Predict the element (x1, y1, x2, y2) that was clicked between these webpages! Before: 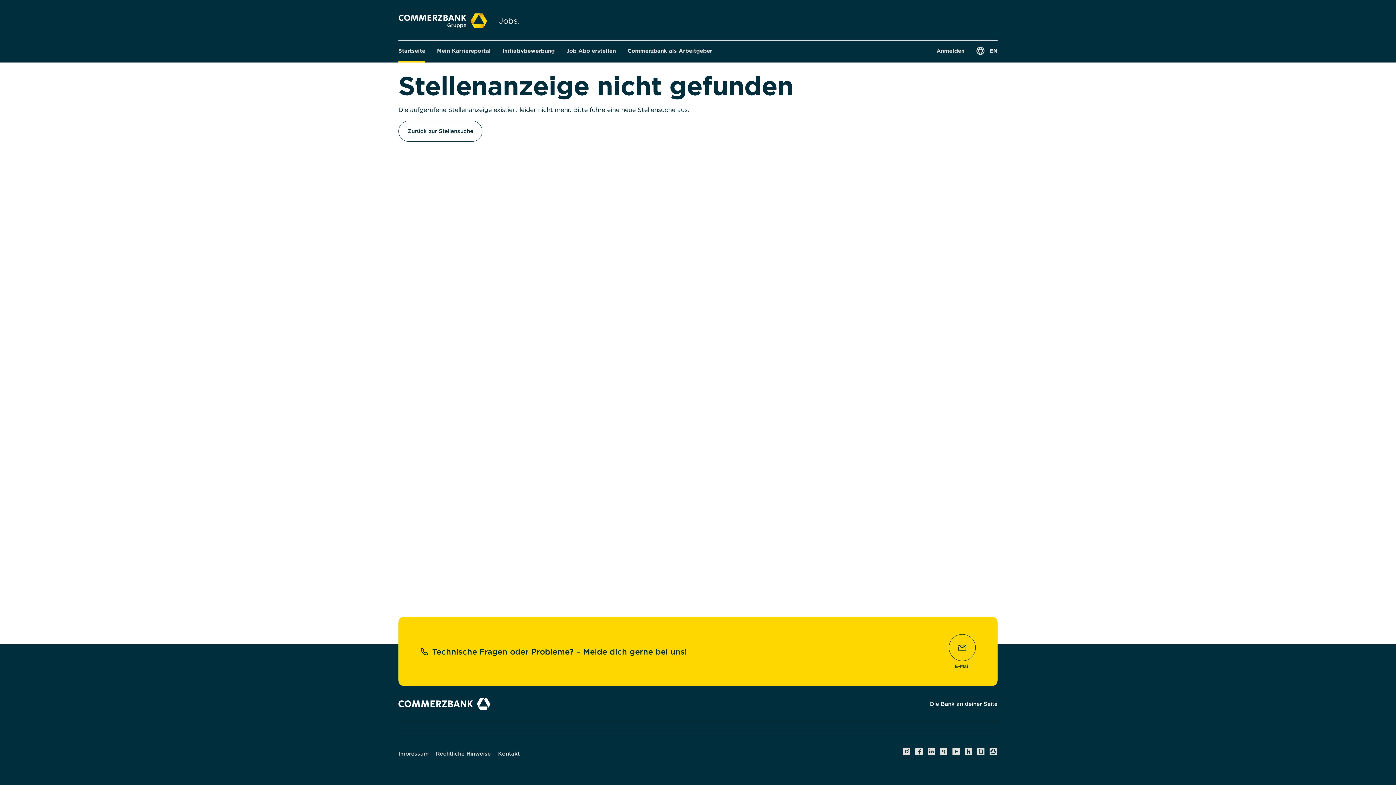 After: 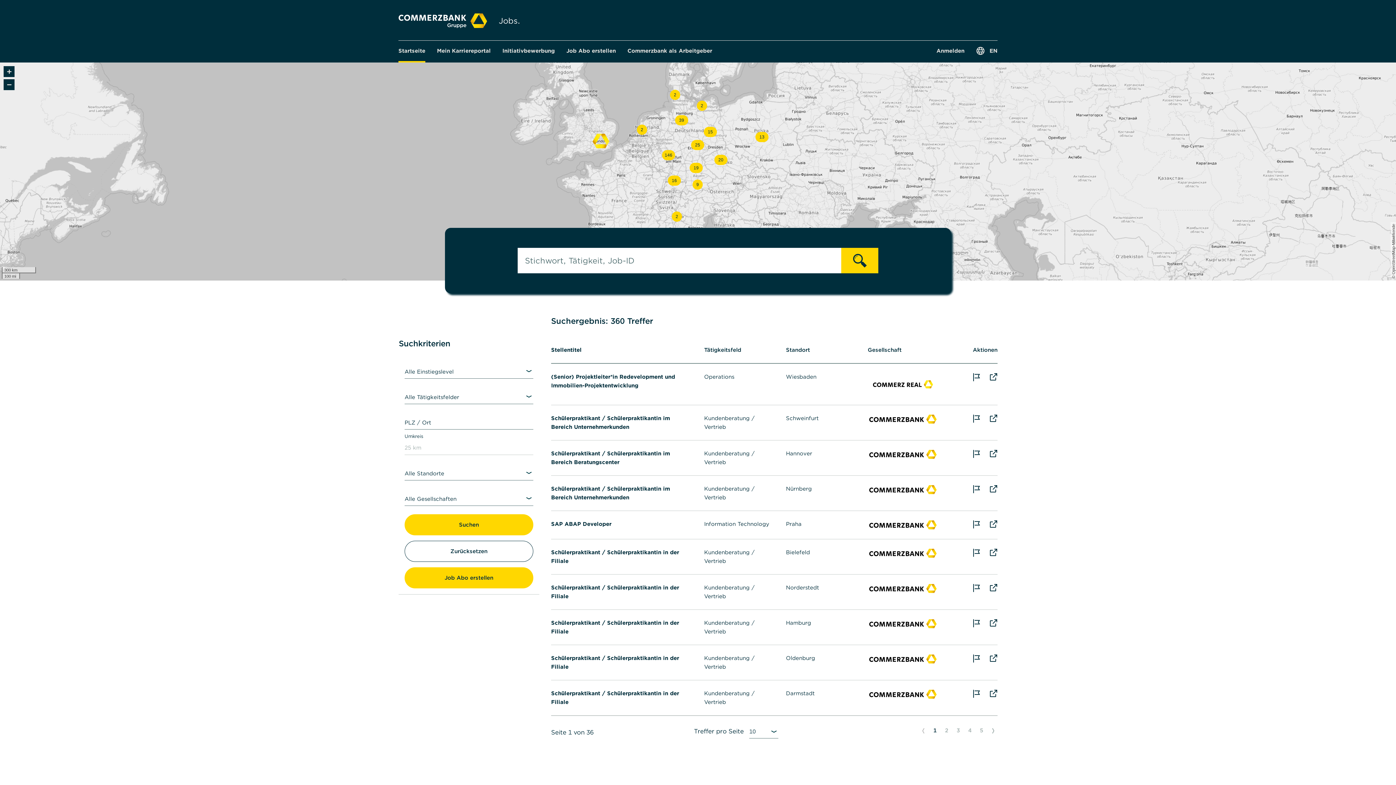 Action: bbox: (398, 120, 482, 141) label: Zurück zur Stellensuche